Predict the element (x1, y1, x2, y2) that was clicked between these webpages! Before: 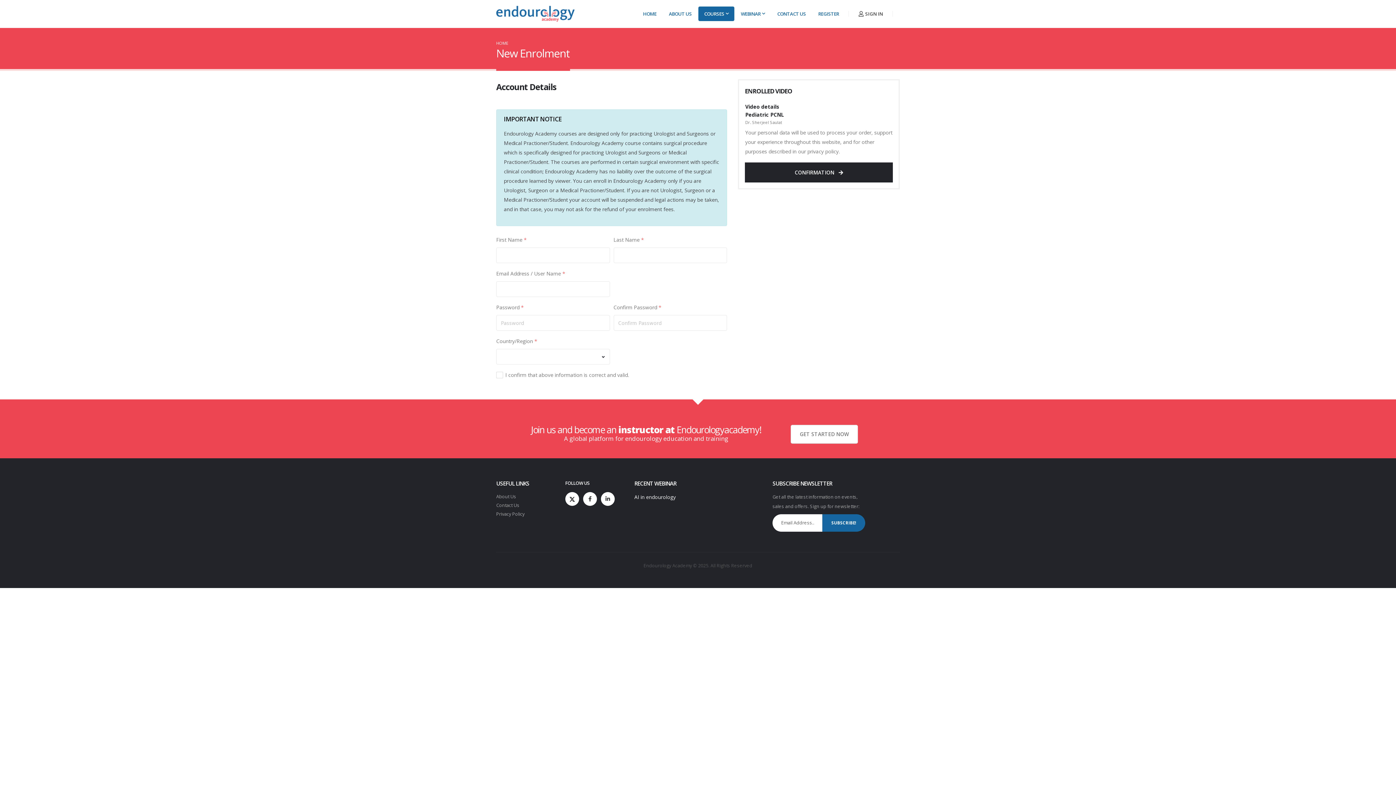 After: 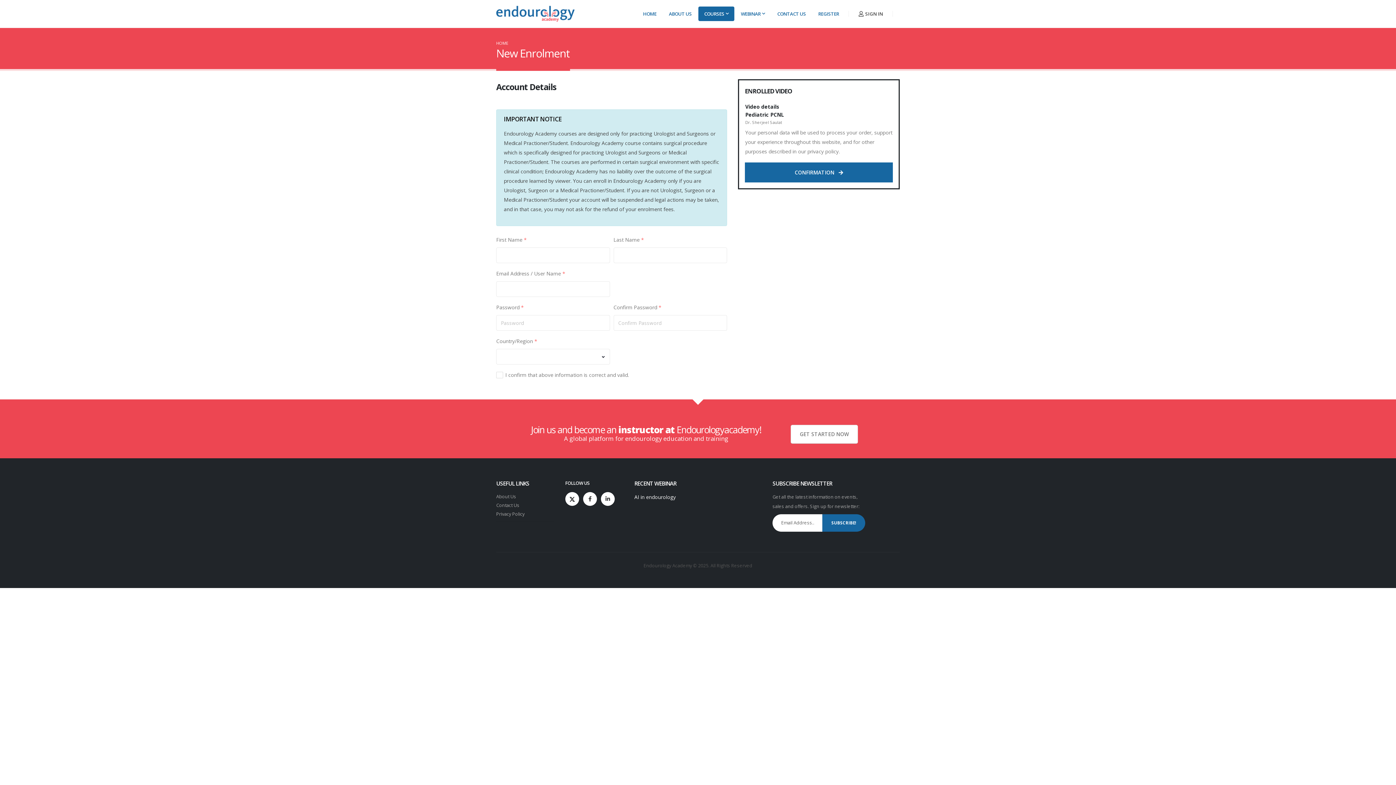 Action: bbox: (745, 162, 893, 182) label: CONFIRMATION 